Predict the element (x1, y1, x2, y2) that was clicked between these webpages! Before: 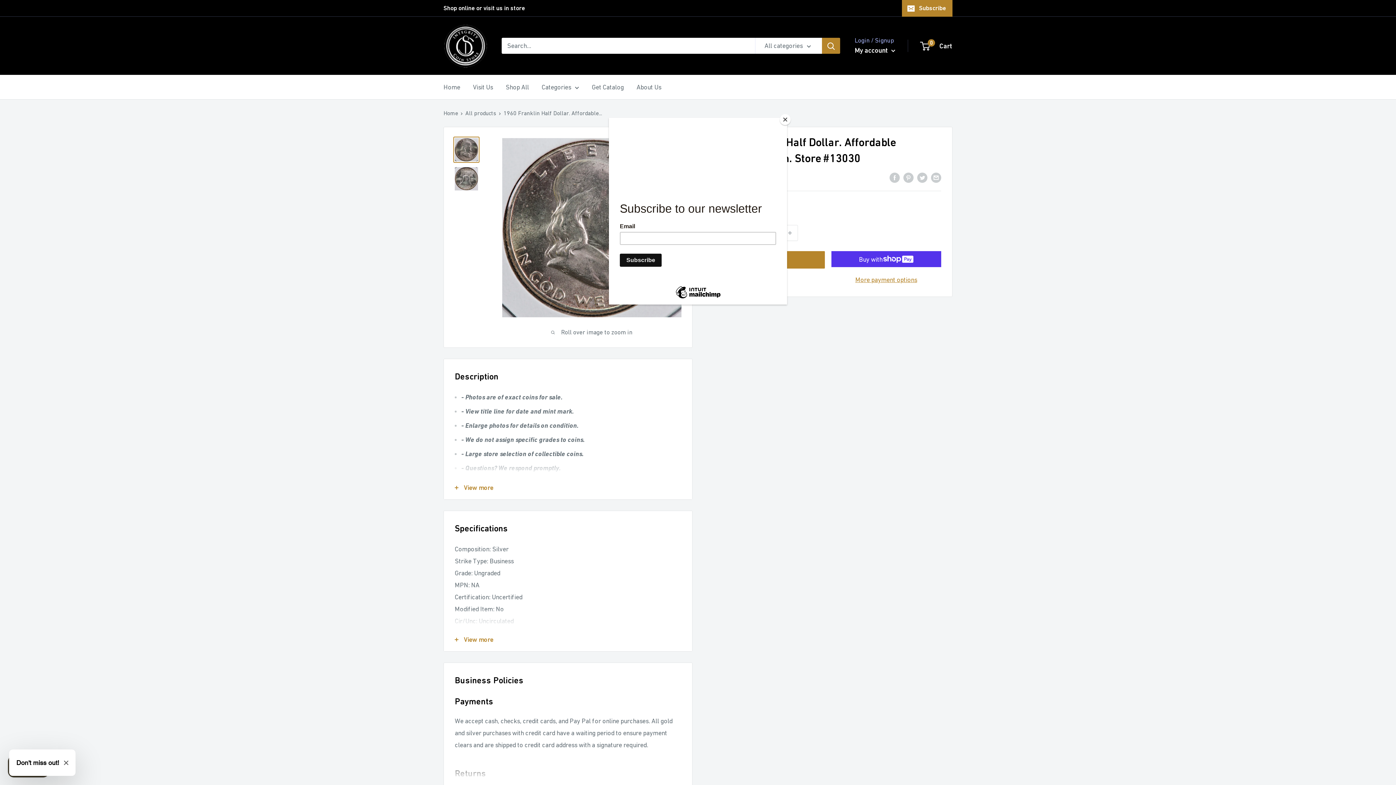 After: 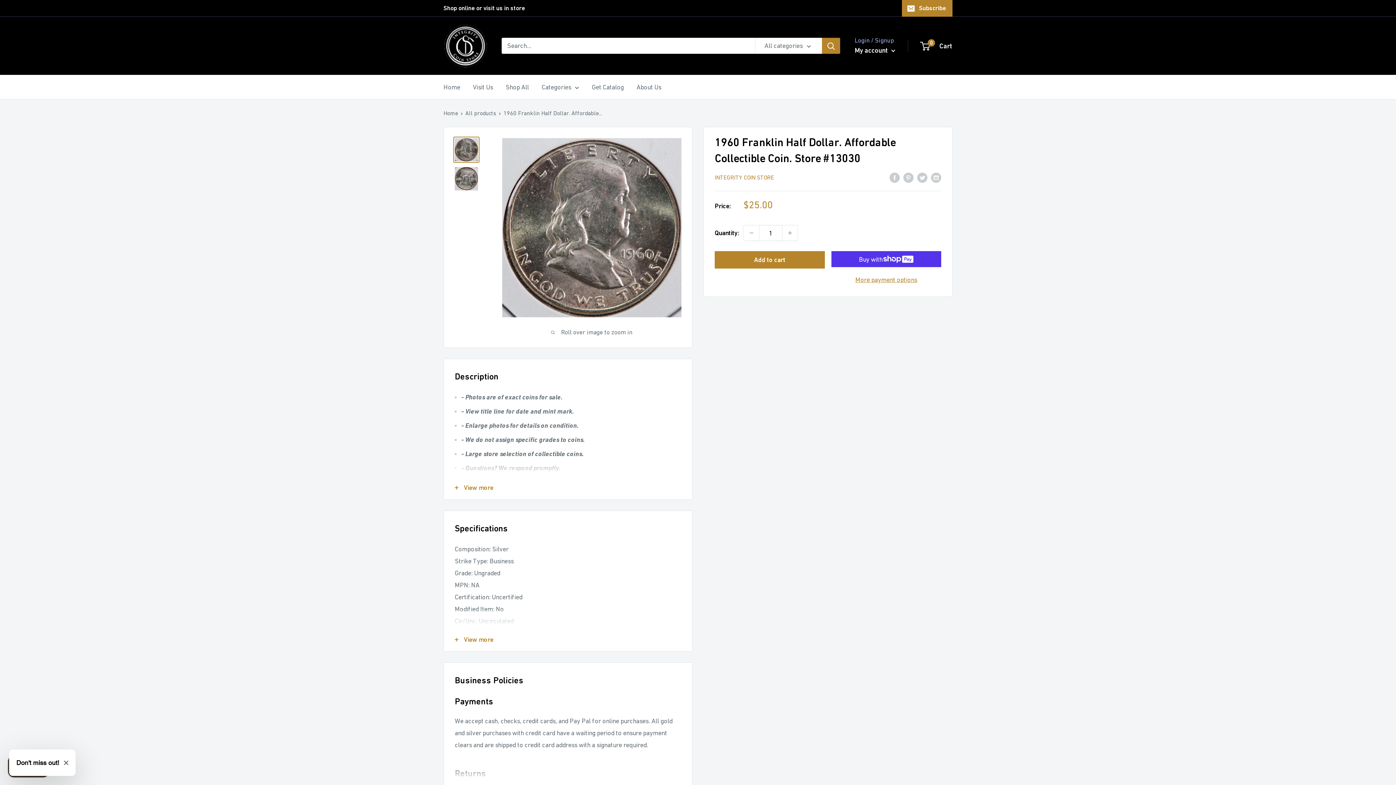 Action: label: Close bbox: (780, 114, 790, 125)